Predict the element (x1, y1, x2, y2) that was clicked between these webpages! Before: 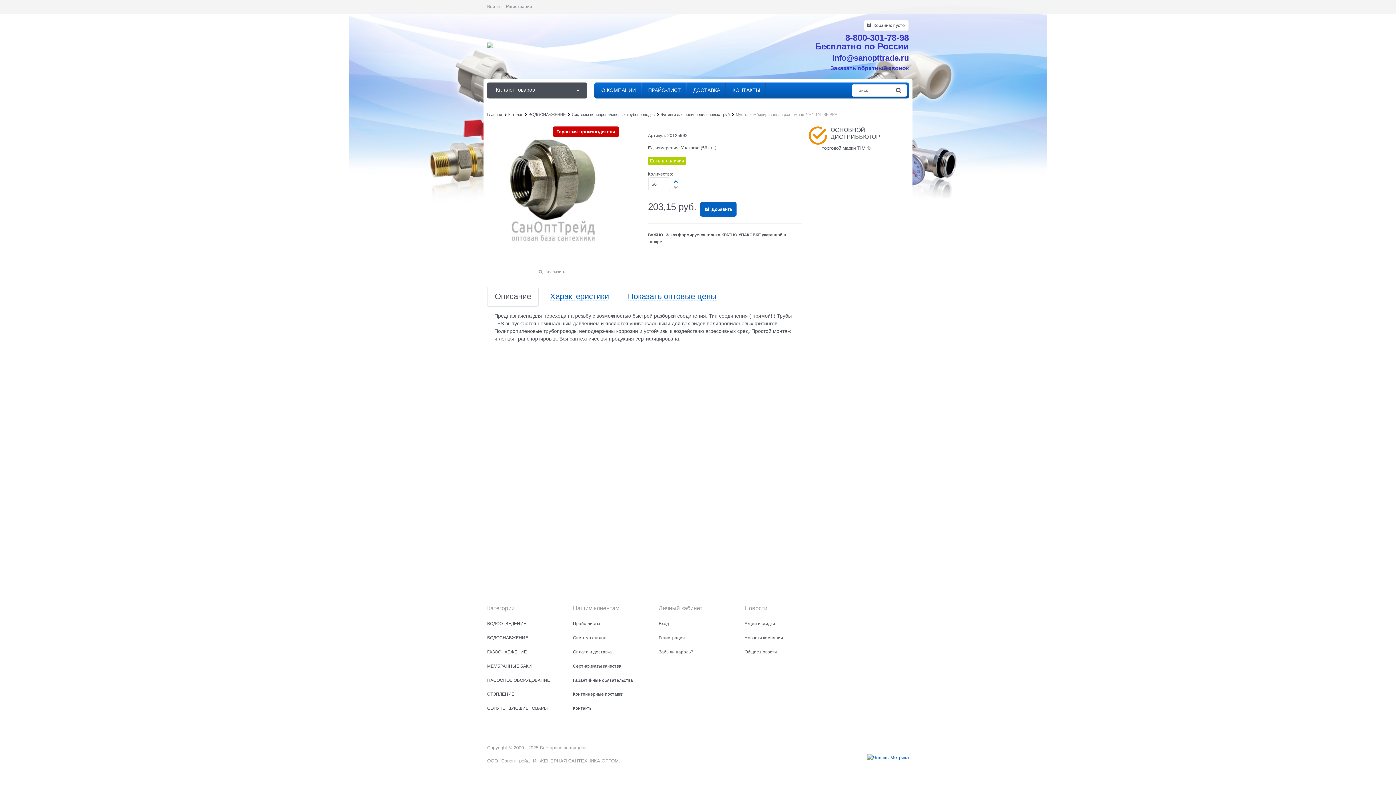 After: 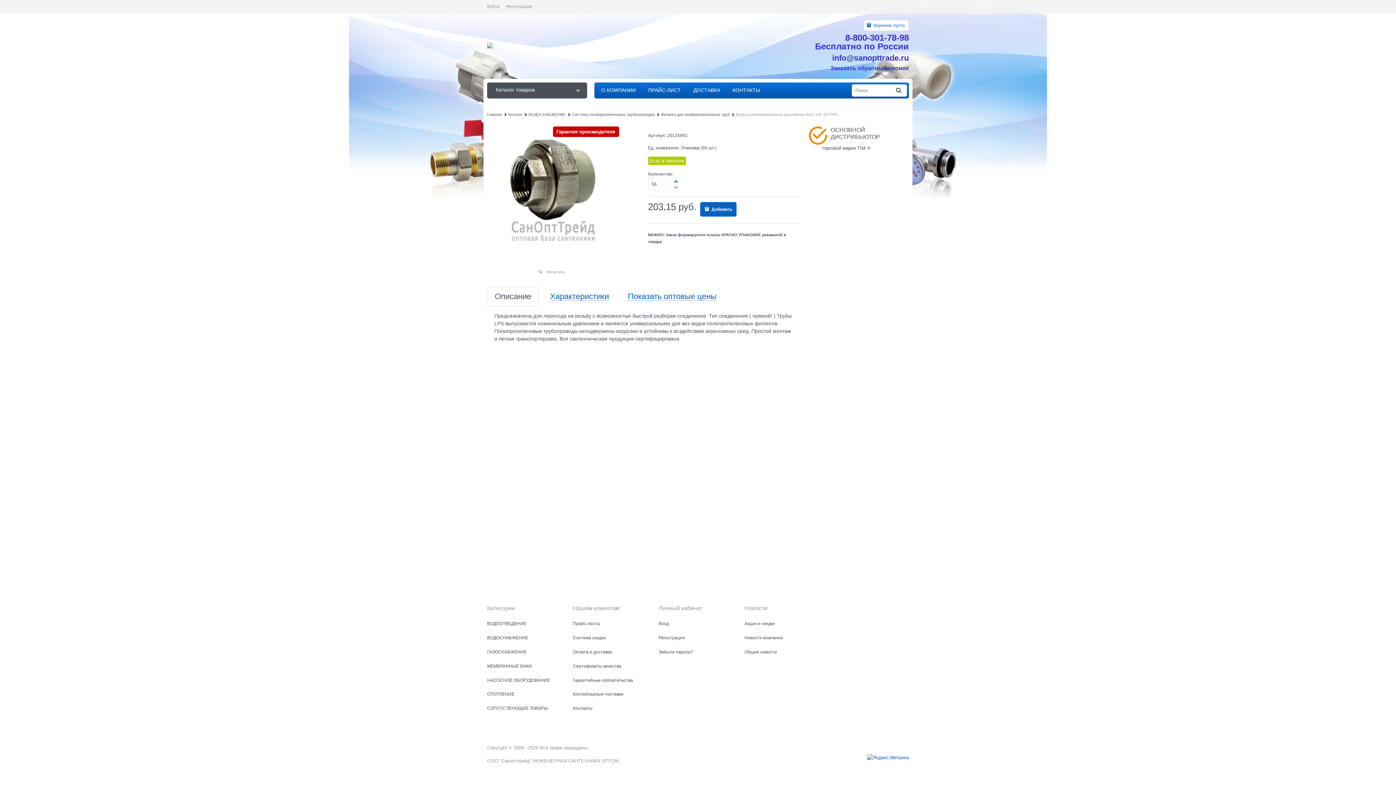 Action: bbox: (864, 20, 909, 30) label:  Корзина: пусто